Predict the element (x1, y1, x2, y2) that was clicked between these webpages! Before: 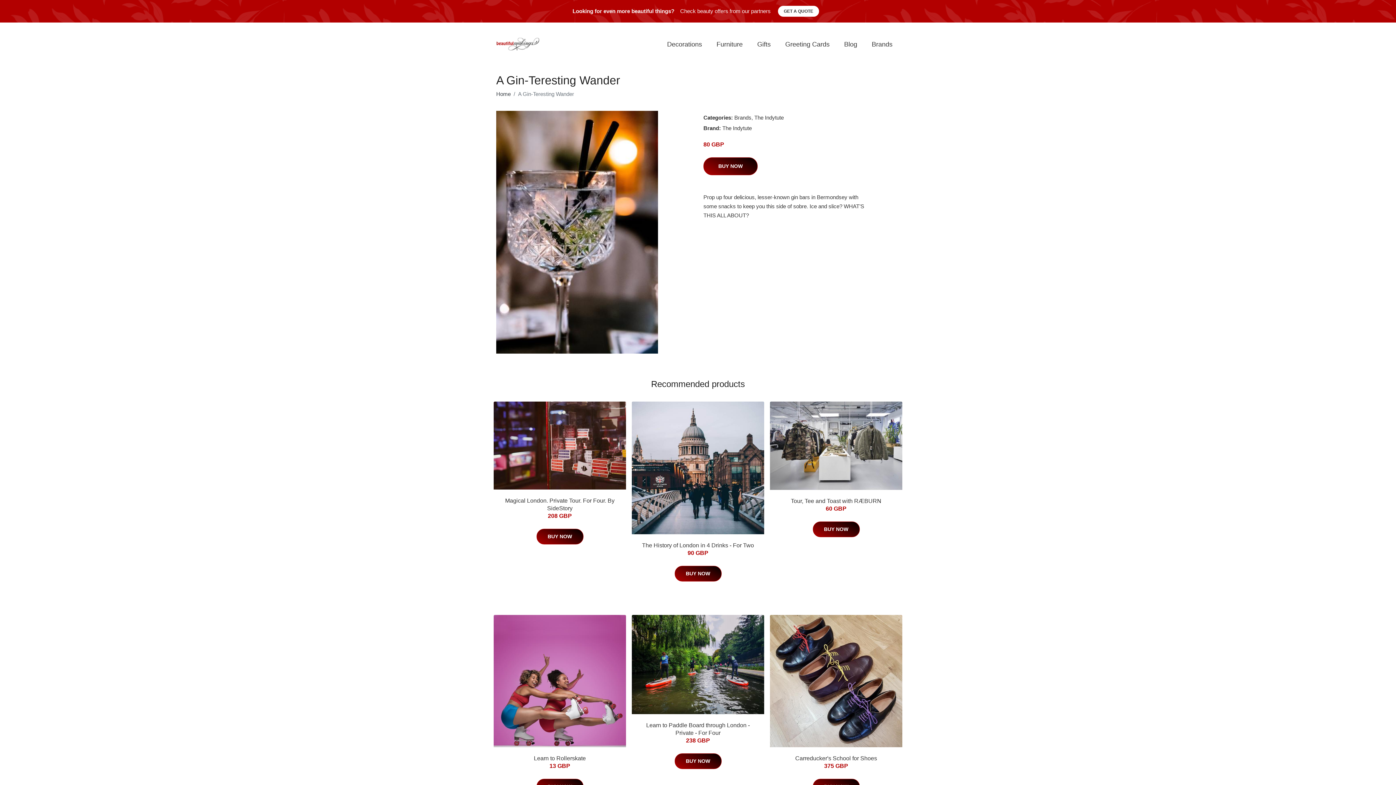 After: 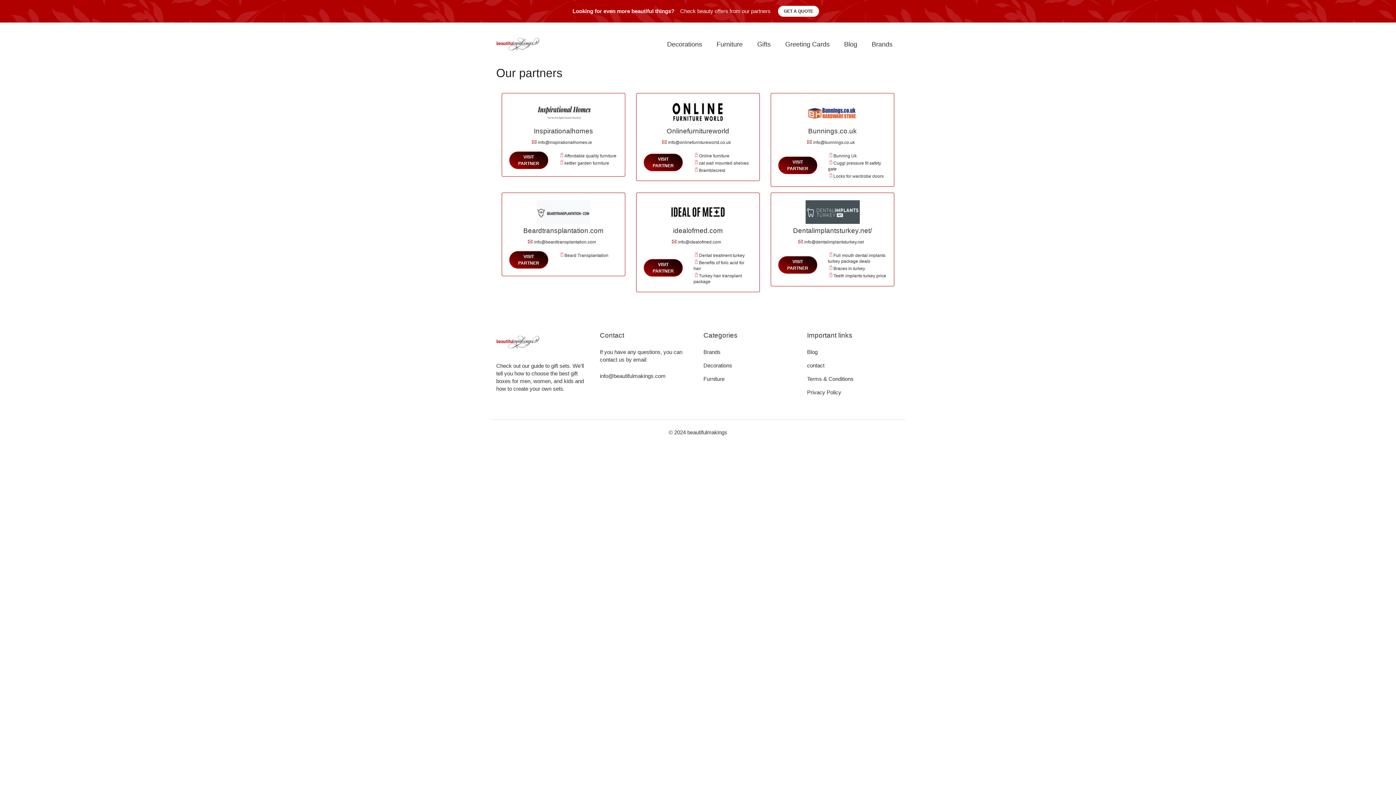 Action: bbox: (778, 5, 819, 16) label: GET A QUOTE